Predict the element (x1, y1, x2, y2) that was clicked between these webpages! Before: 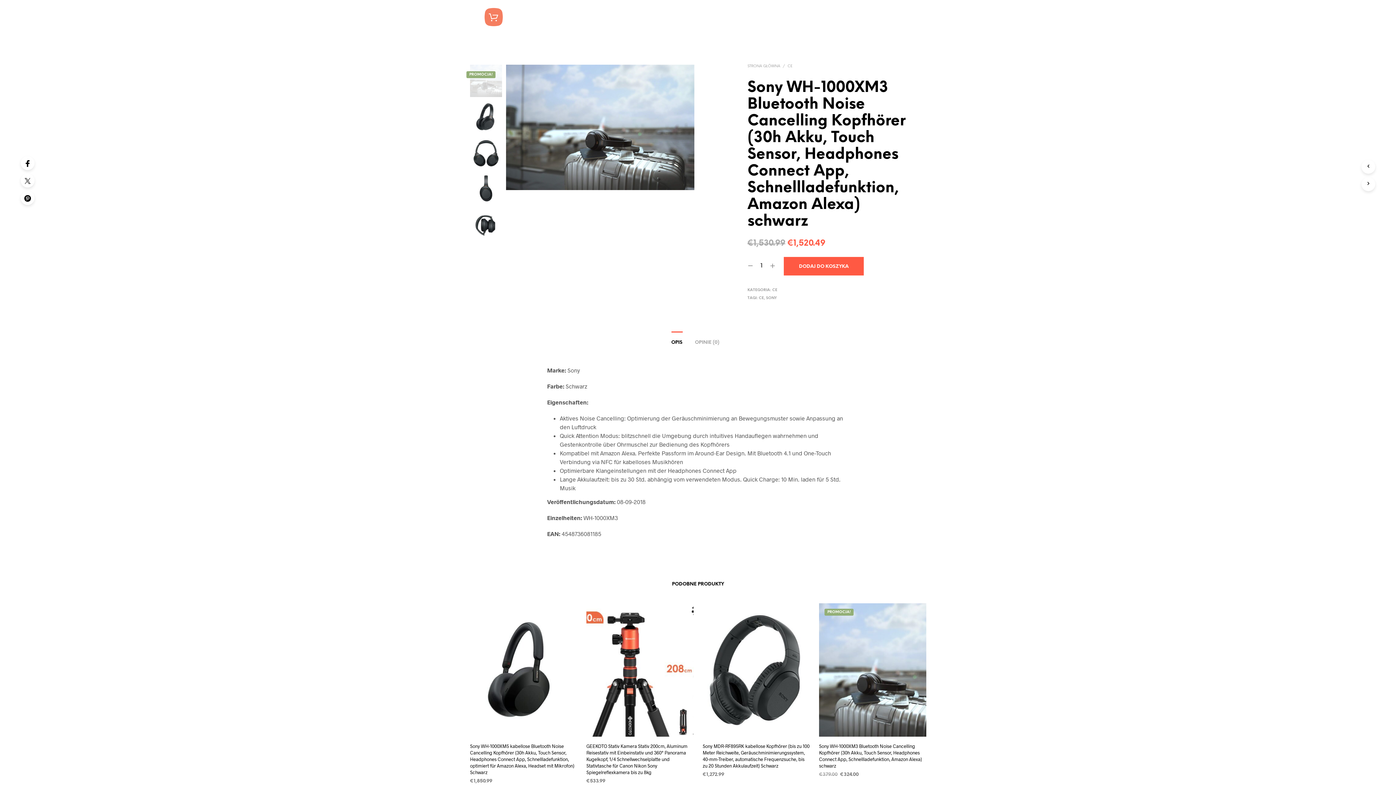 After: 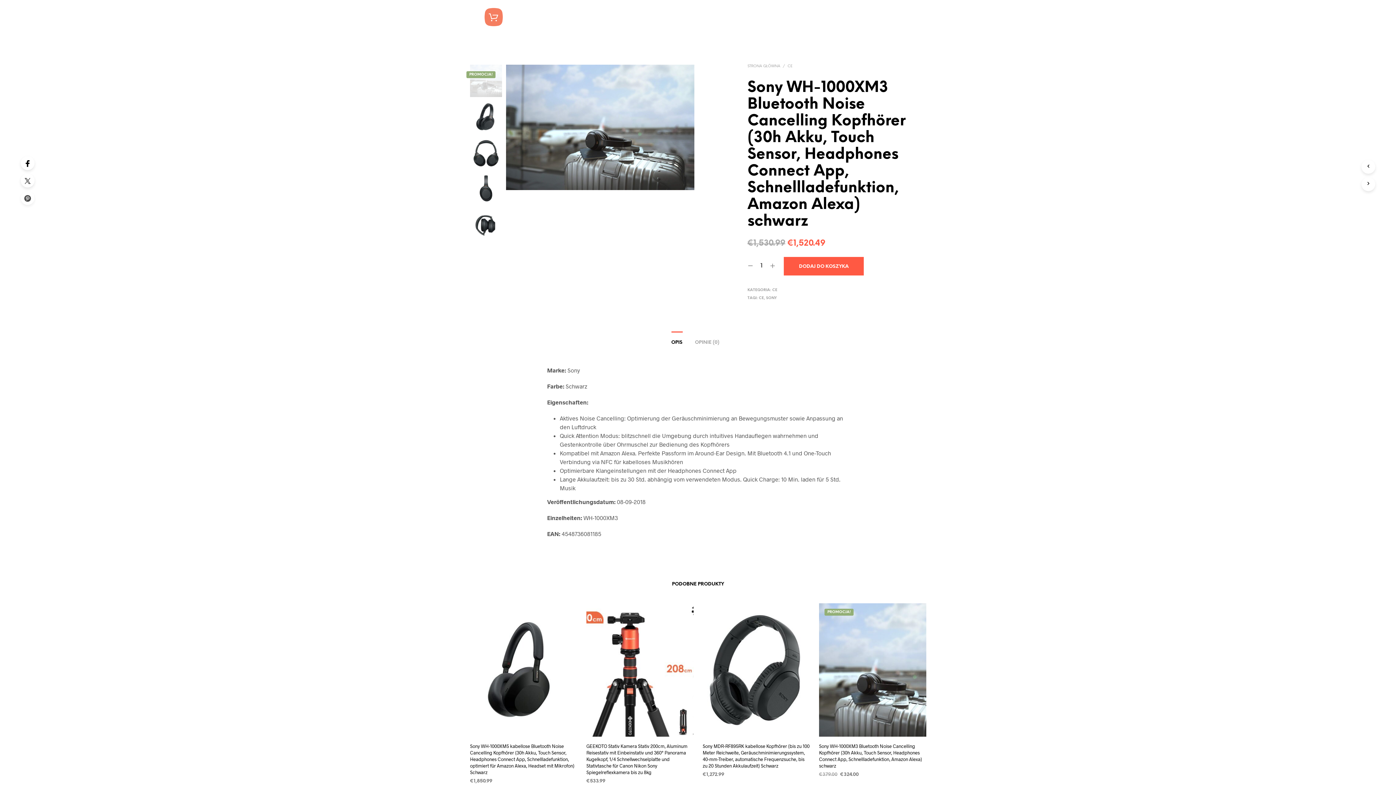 Action: bbox: (20, 191, 34, 205)